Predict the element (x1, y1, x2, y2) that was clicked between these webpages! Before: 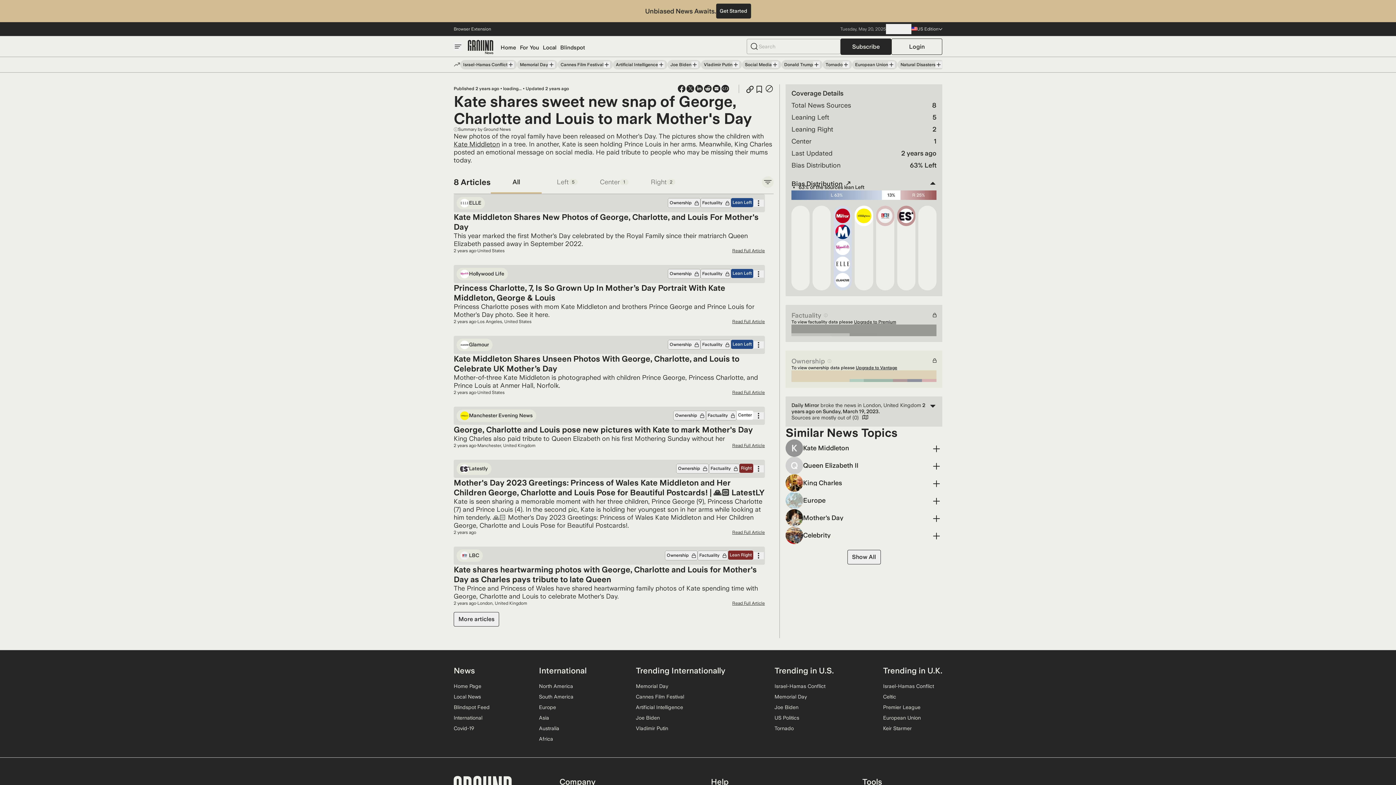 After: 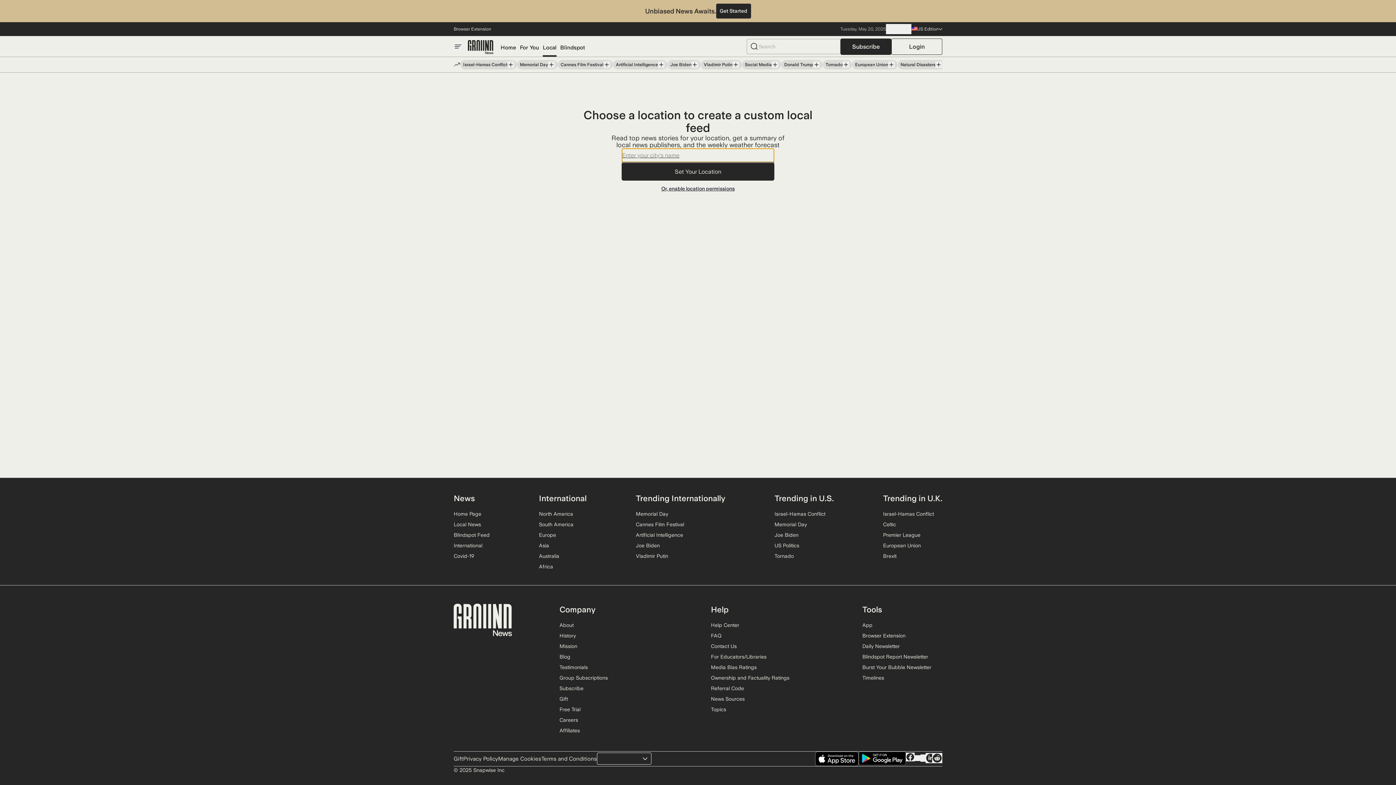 Action: bbox: (542, 43, 556, 51) label: Local